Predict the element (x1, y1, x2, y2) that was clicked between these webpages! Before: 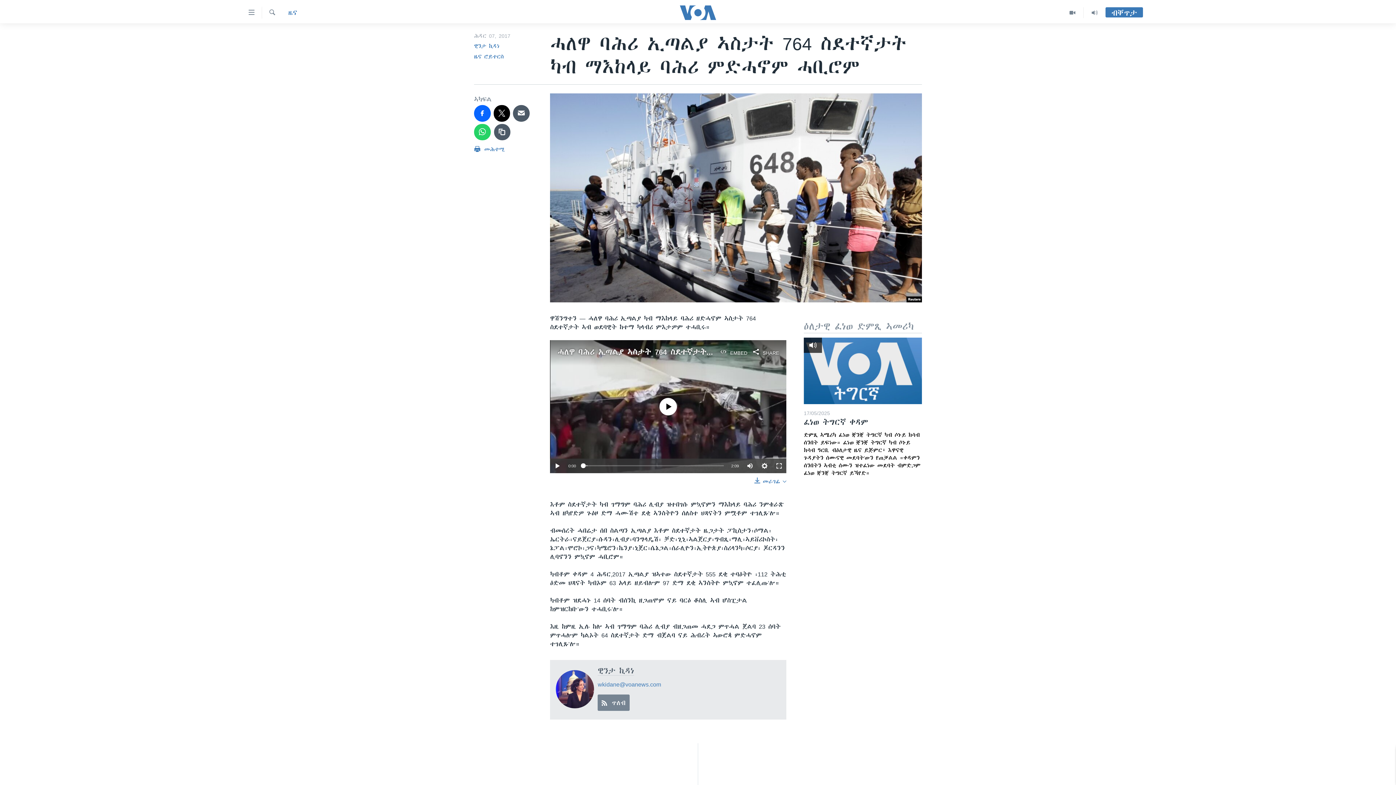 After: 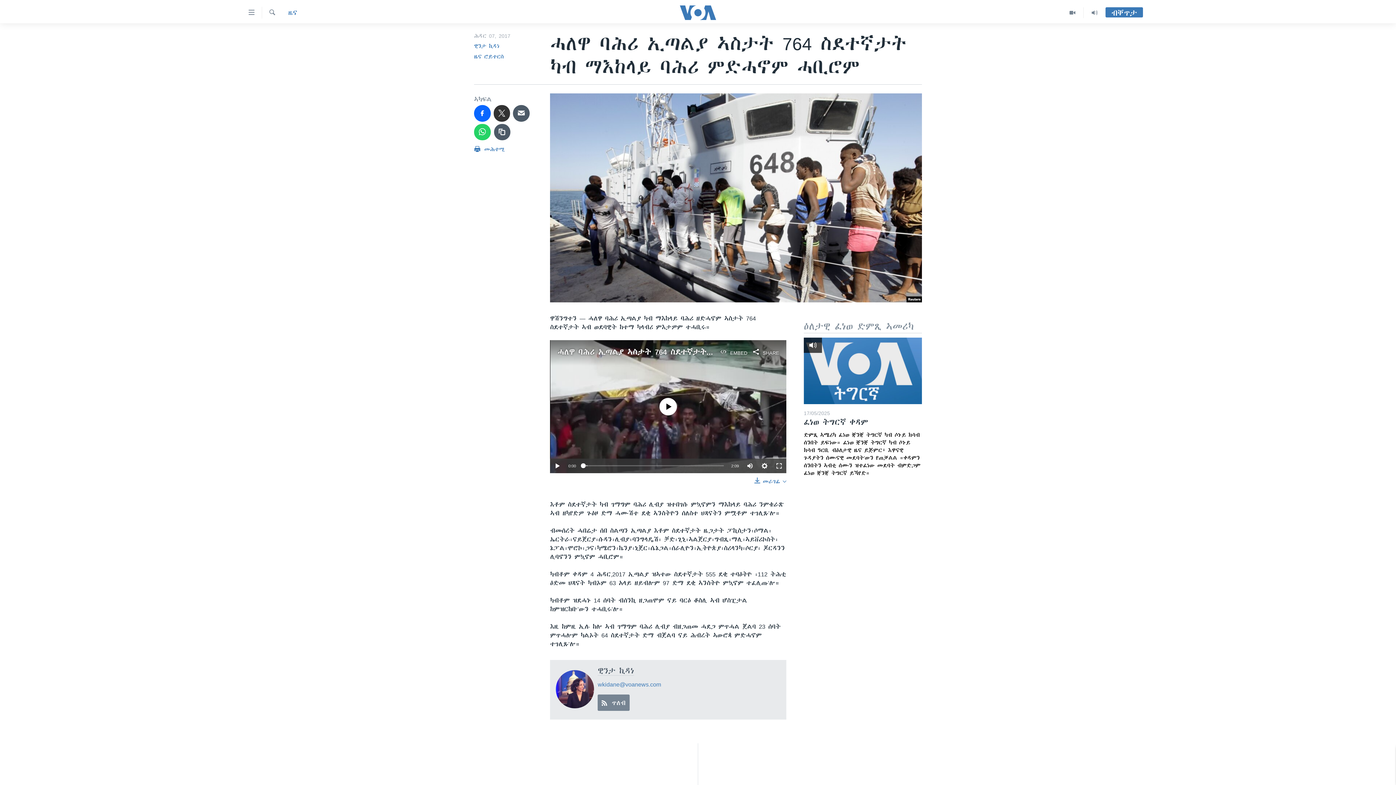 Action: bbox: (493, 105, 510, 121)